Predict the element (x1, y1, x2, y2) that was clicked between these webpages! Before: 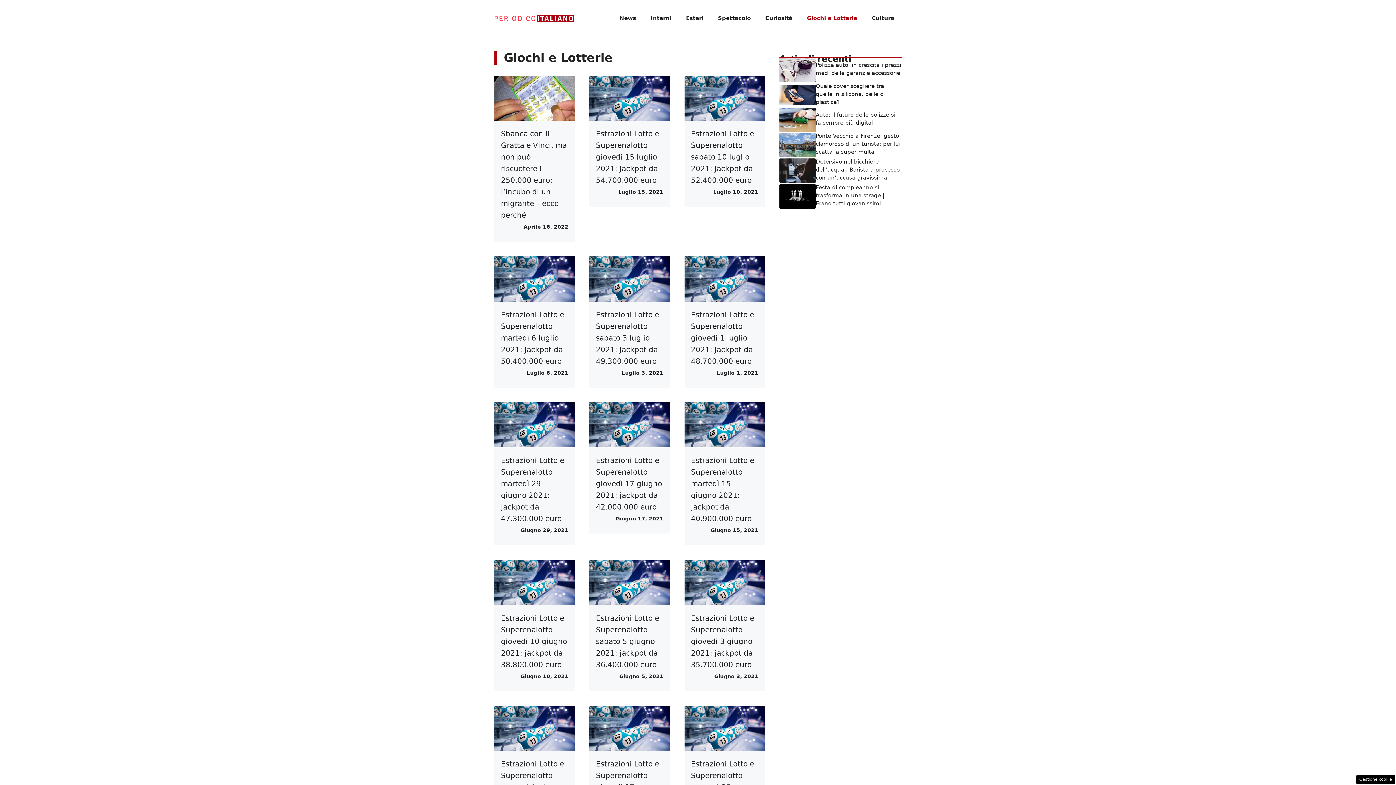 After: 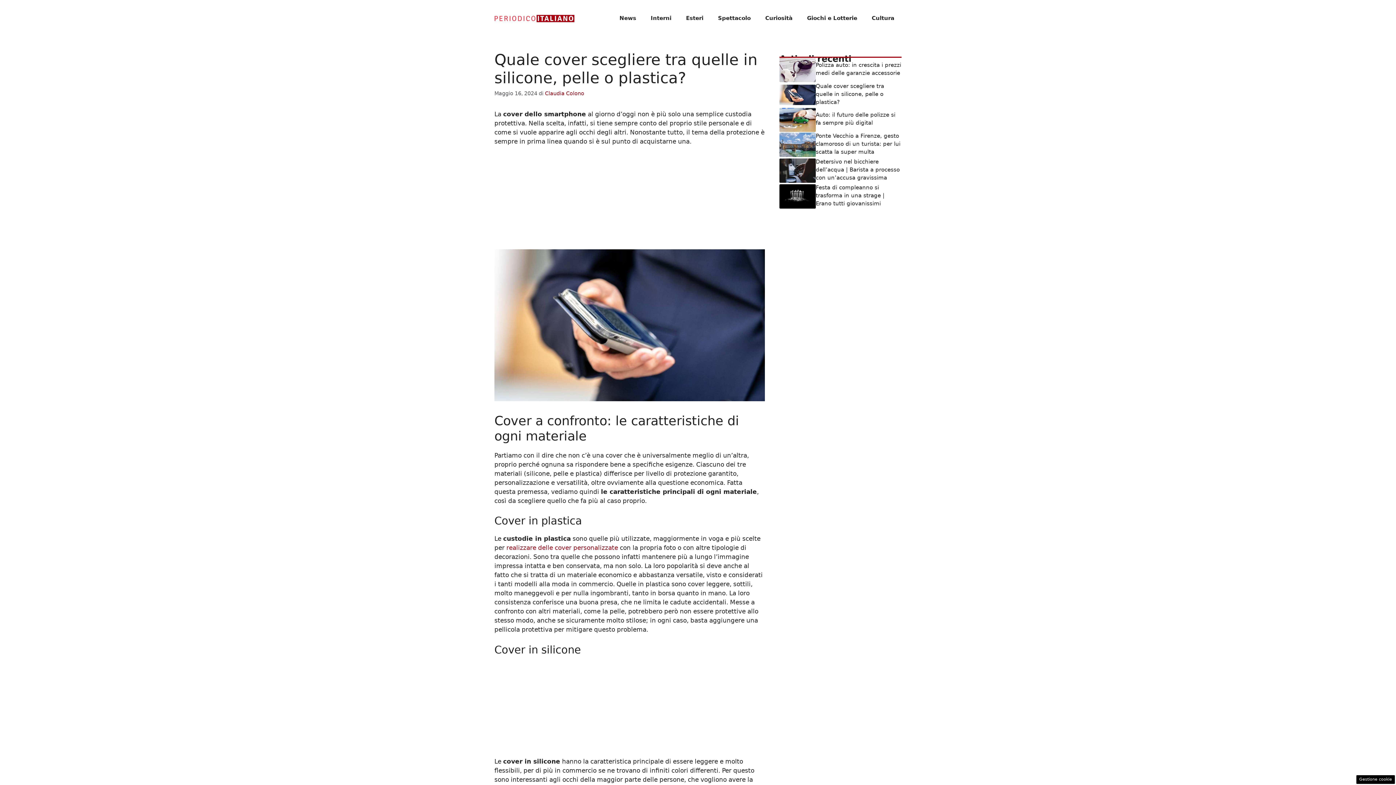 Action: bbox: (779, 90, 816, 98)